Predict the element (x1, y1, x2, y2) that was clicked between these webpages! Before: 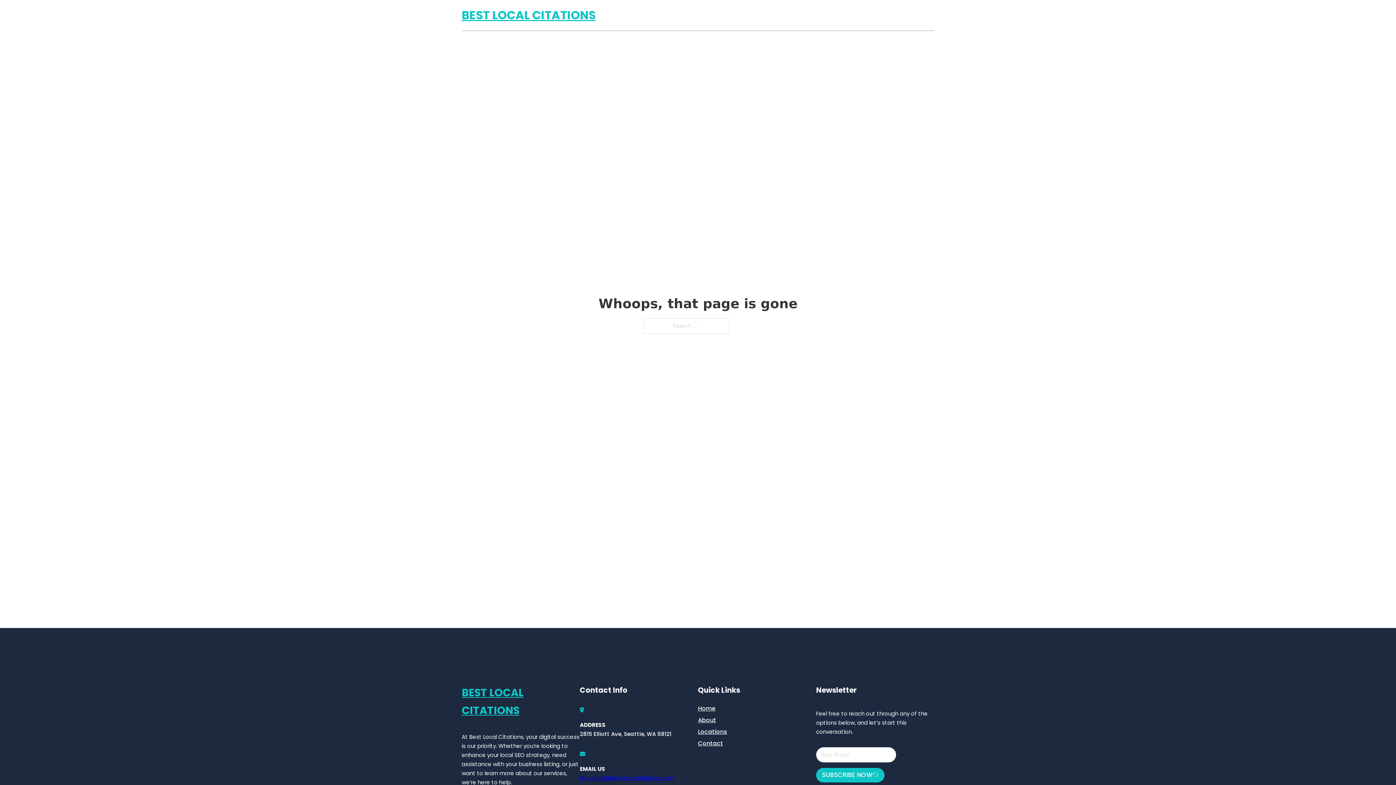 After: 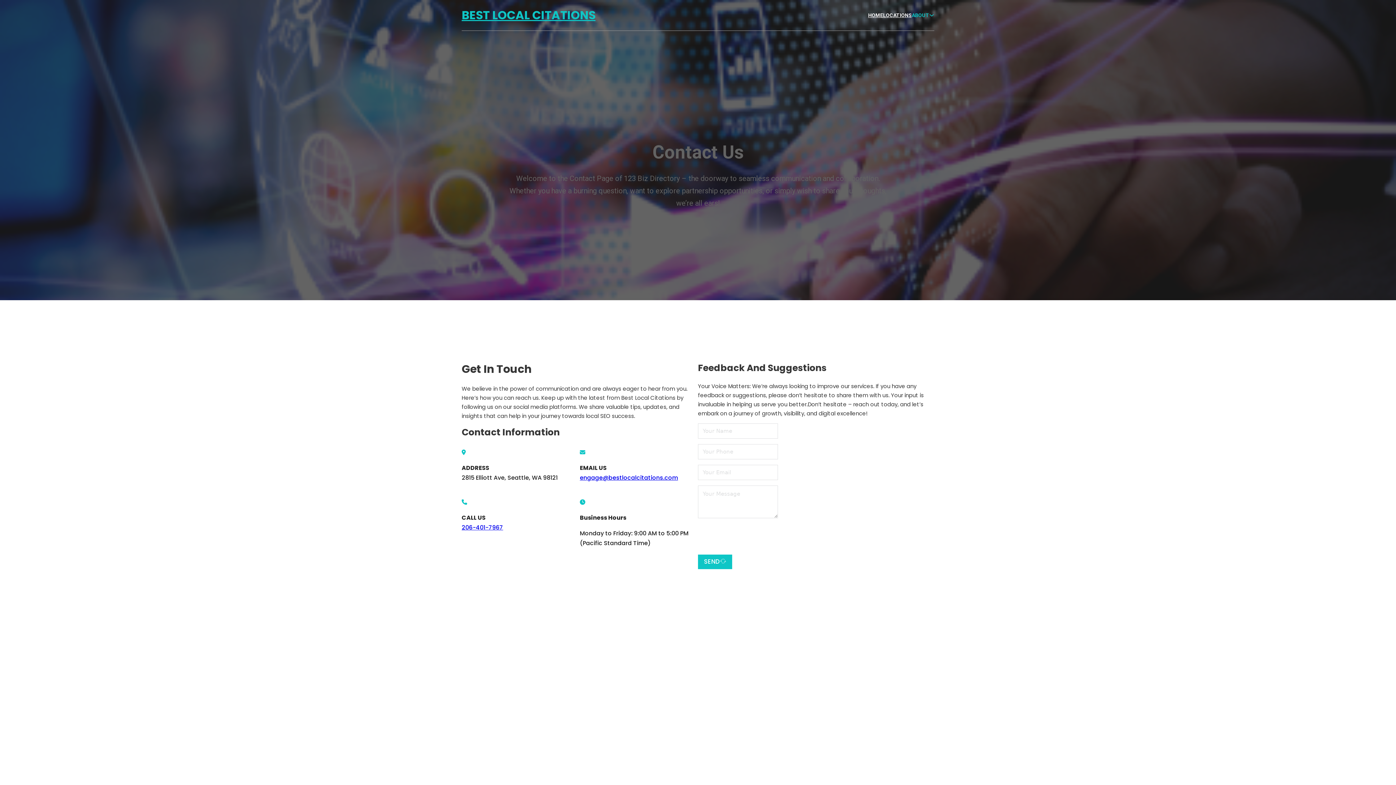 Action: label: Contact bbox: (698, 738, 723, 748)